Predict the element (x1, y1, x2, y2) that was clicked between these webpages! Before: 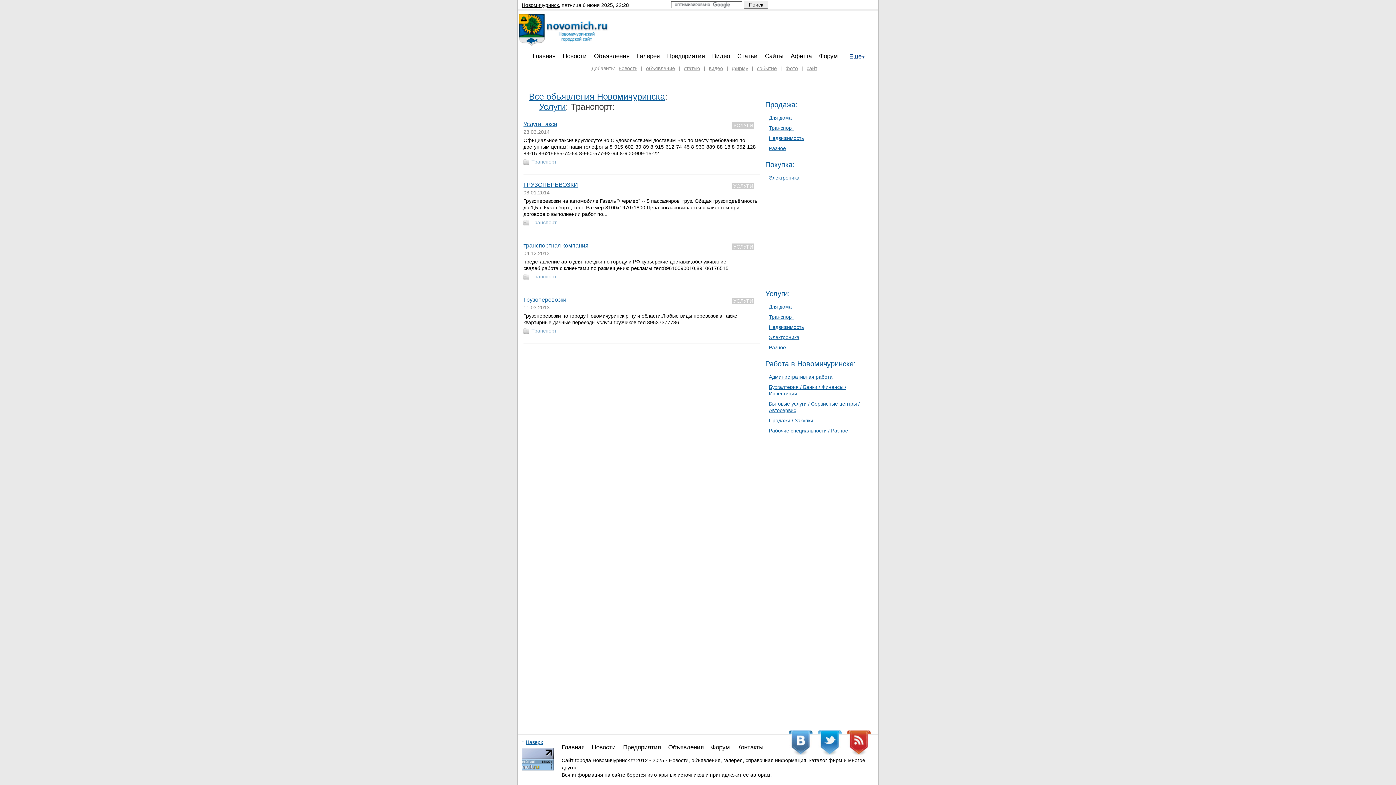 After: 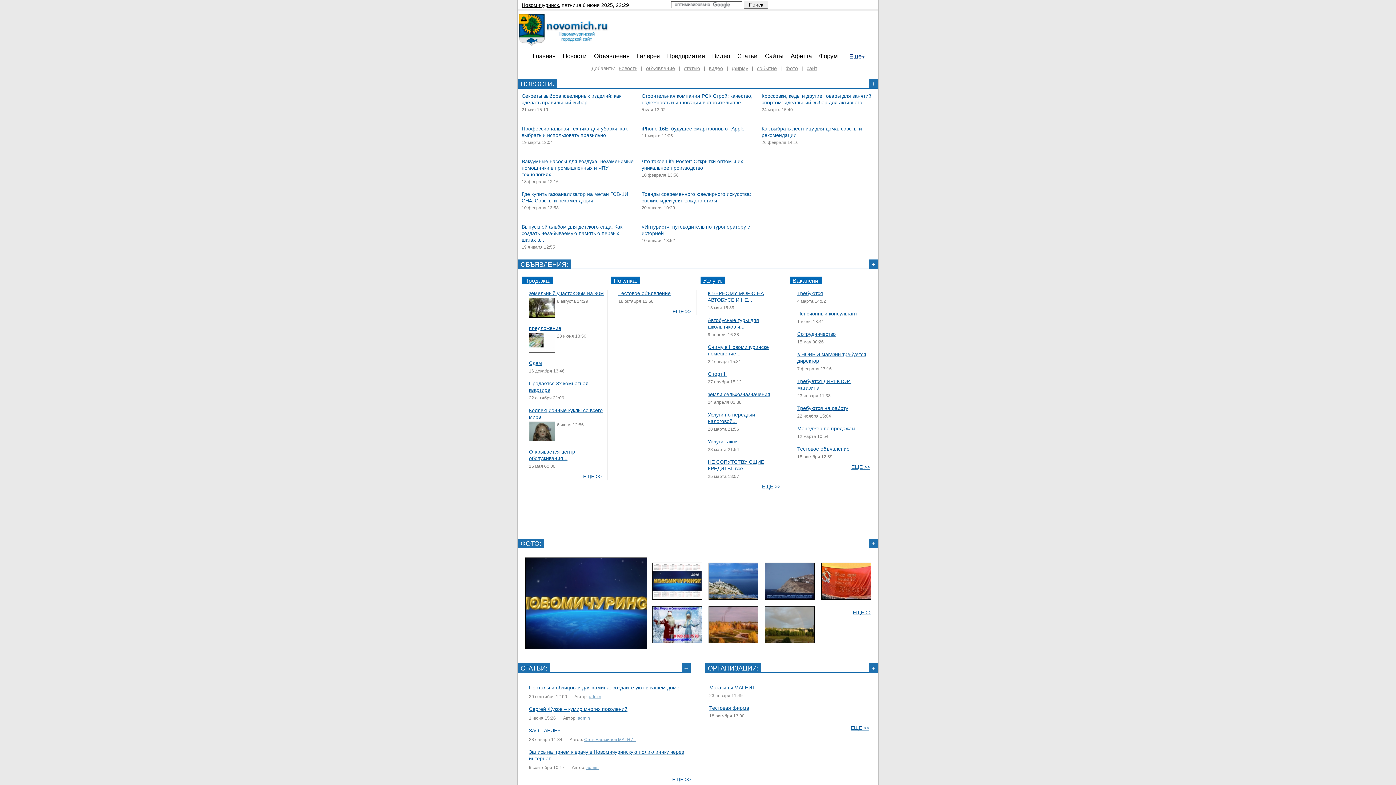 Action: label: Главная bbox: (532, 50, 555, 59)